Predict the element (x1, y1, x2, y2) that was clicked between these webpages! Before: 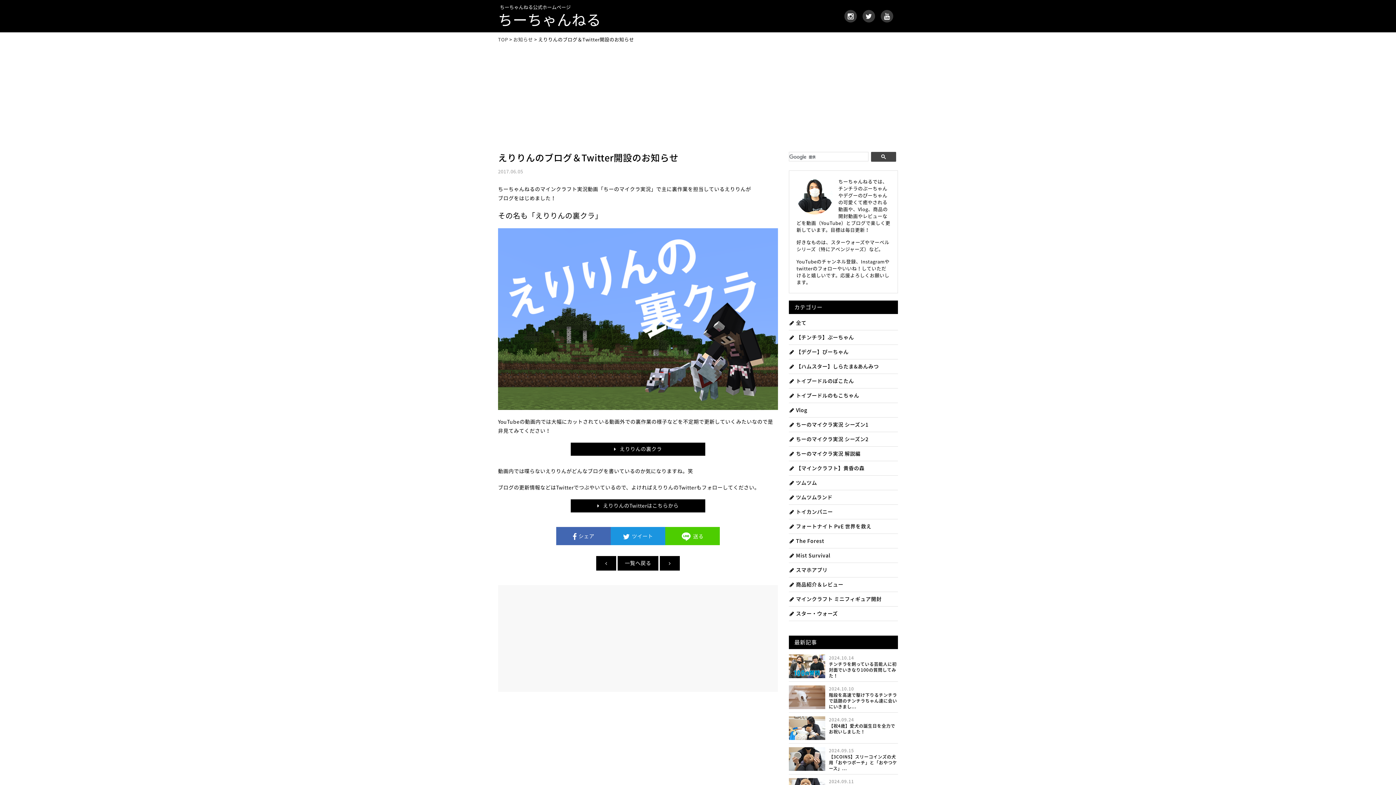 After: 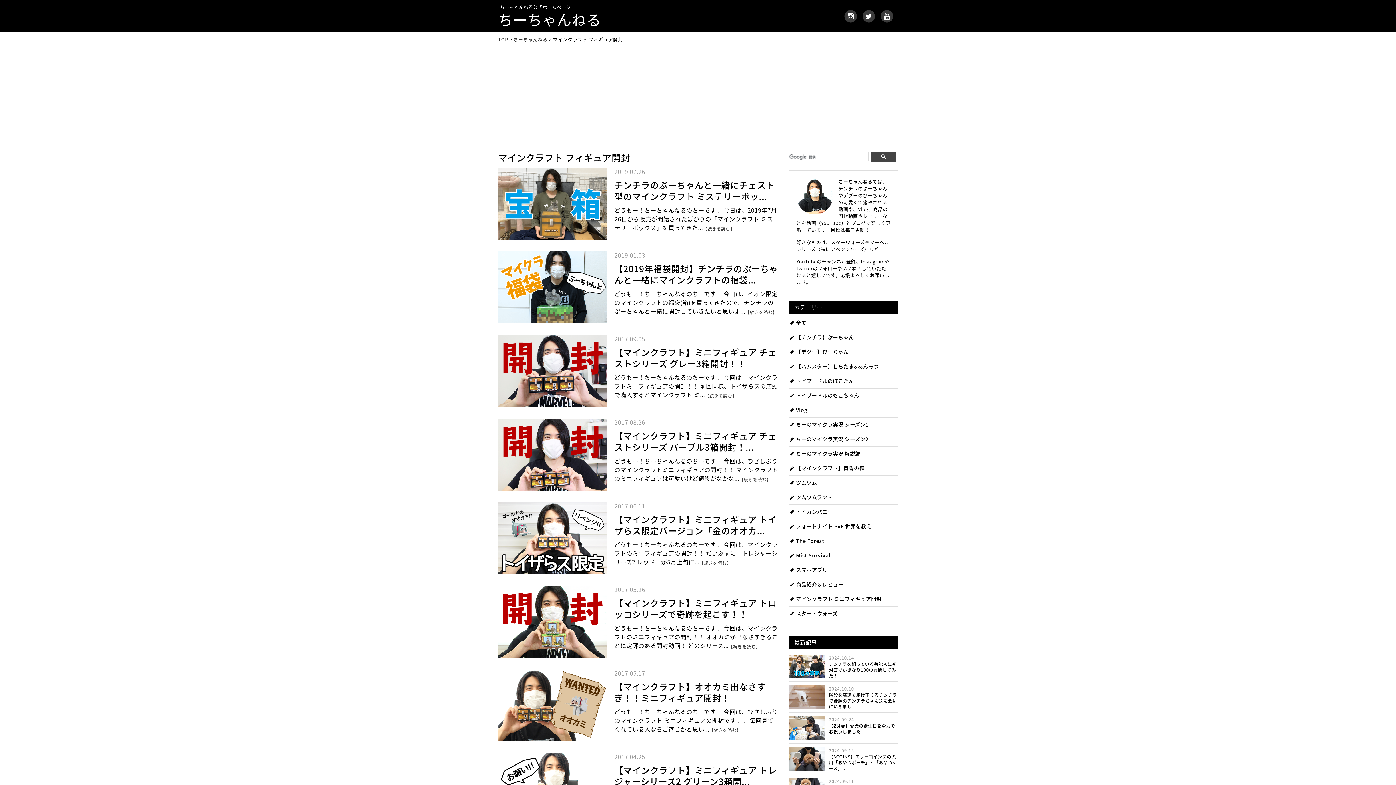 Action: bbox: (789, 595, 881, 602) label: マインクラフト ミニフィギュア開封